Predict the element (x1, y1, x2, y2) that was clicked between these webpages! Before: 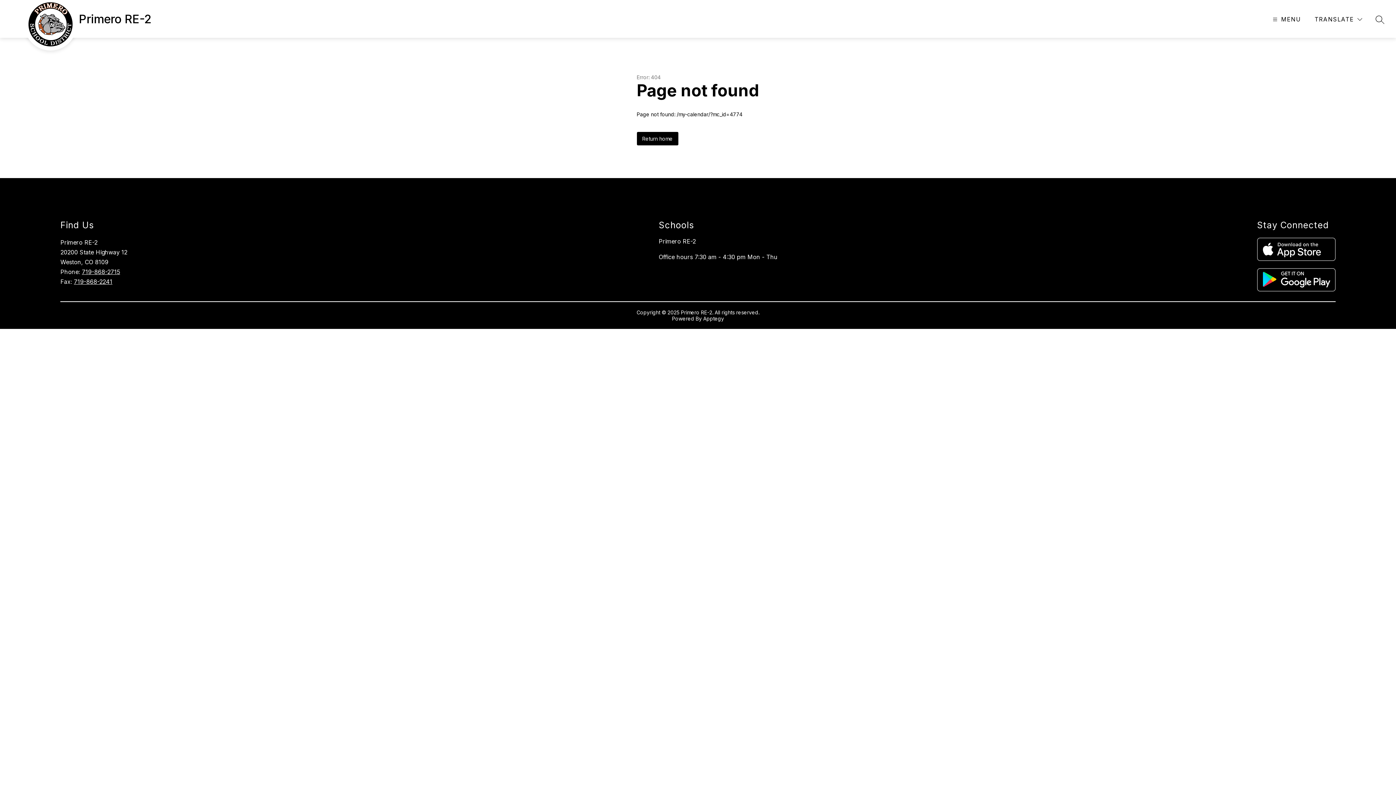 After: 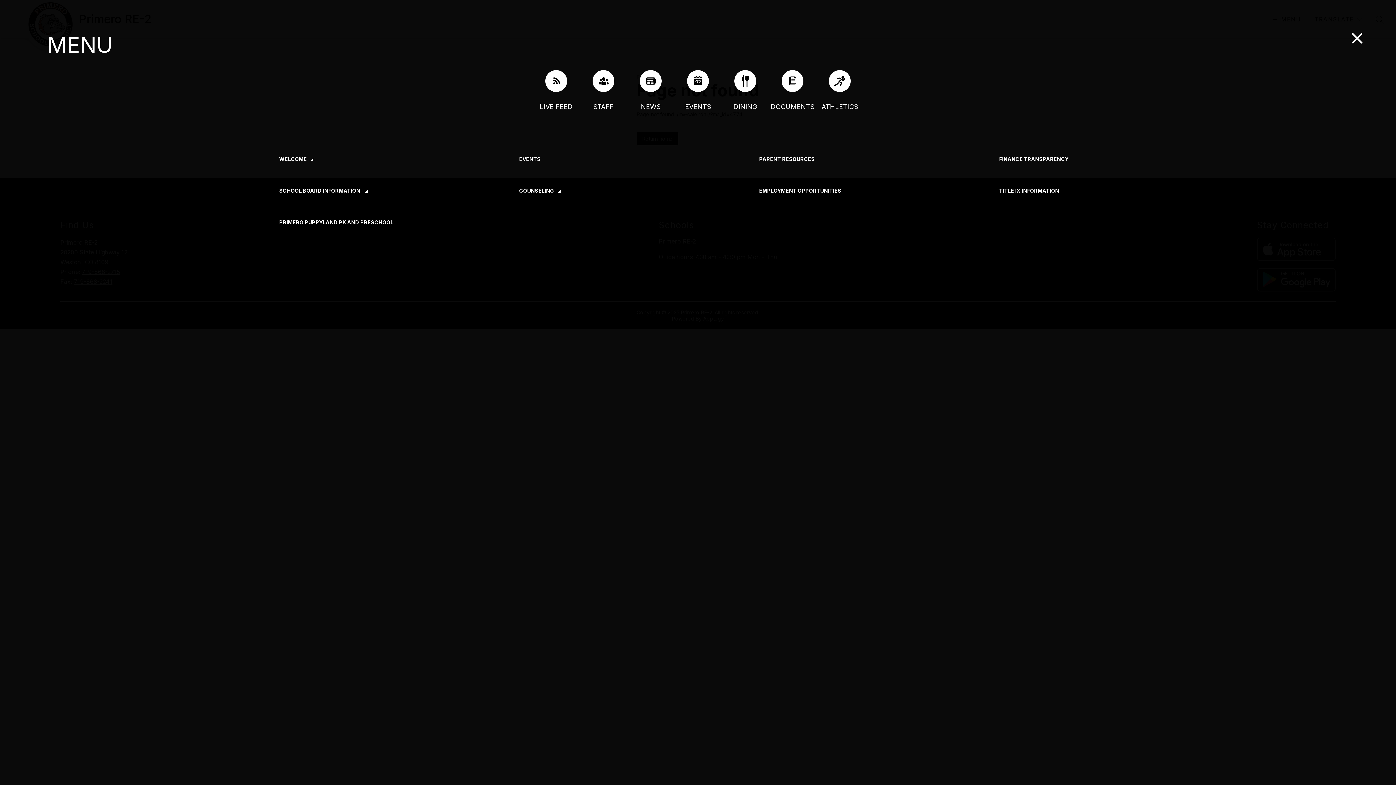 Action: bbox: (1271, 14, 1301, 24) label: Open menu